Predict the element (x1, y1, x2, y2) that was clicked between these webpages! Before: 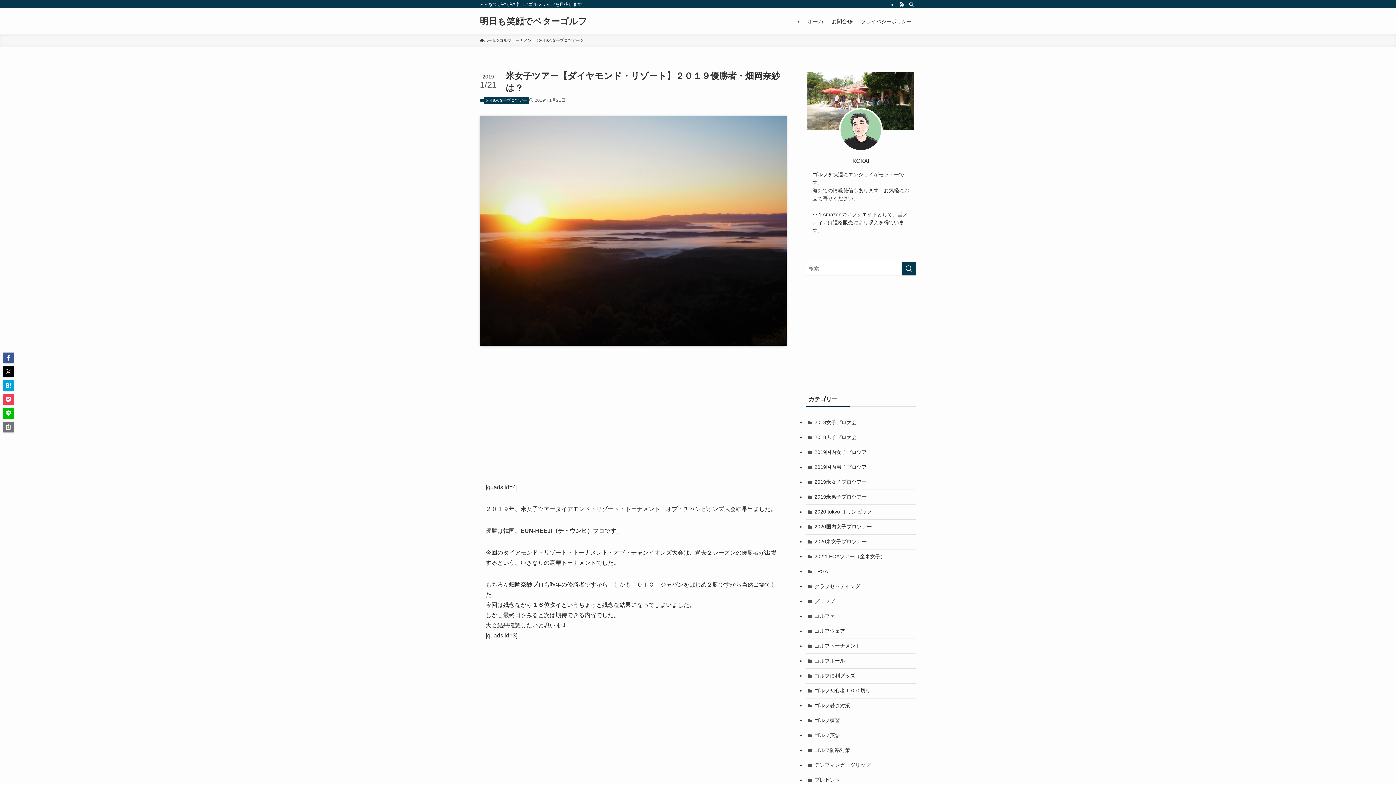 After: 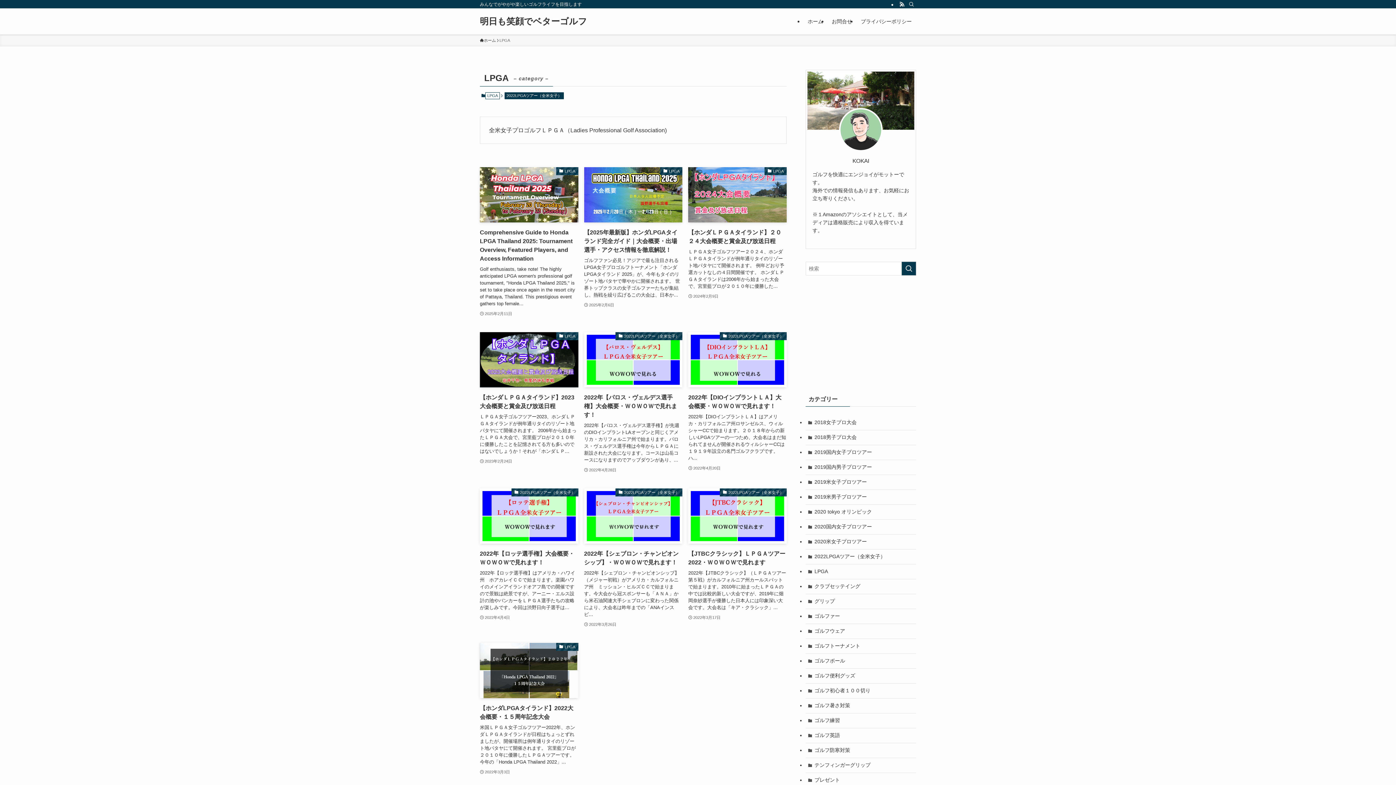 Action: bbox: (805, 564, 916, 579) label: LPGA